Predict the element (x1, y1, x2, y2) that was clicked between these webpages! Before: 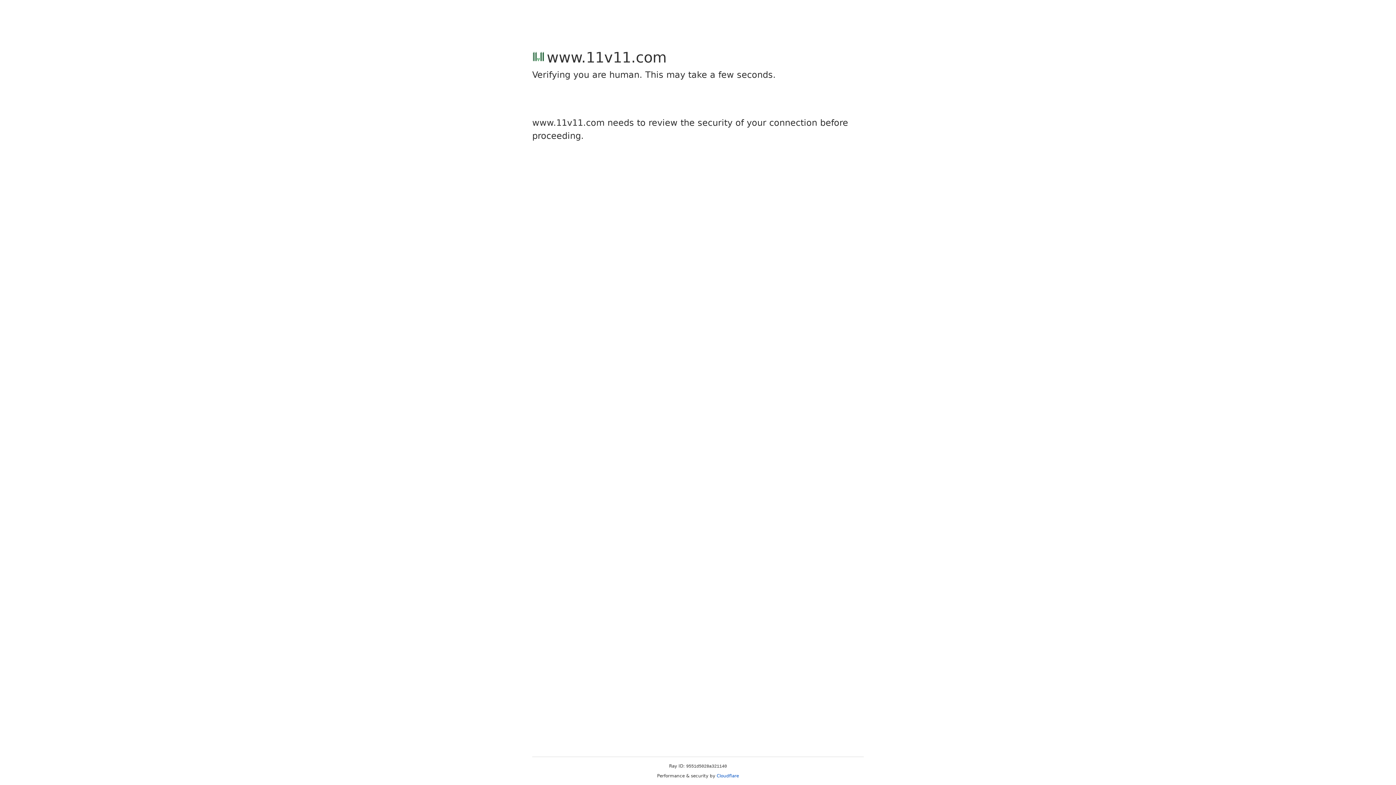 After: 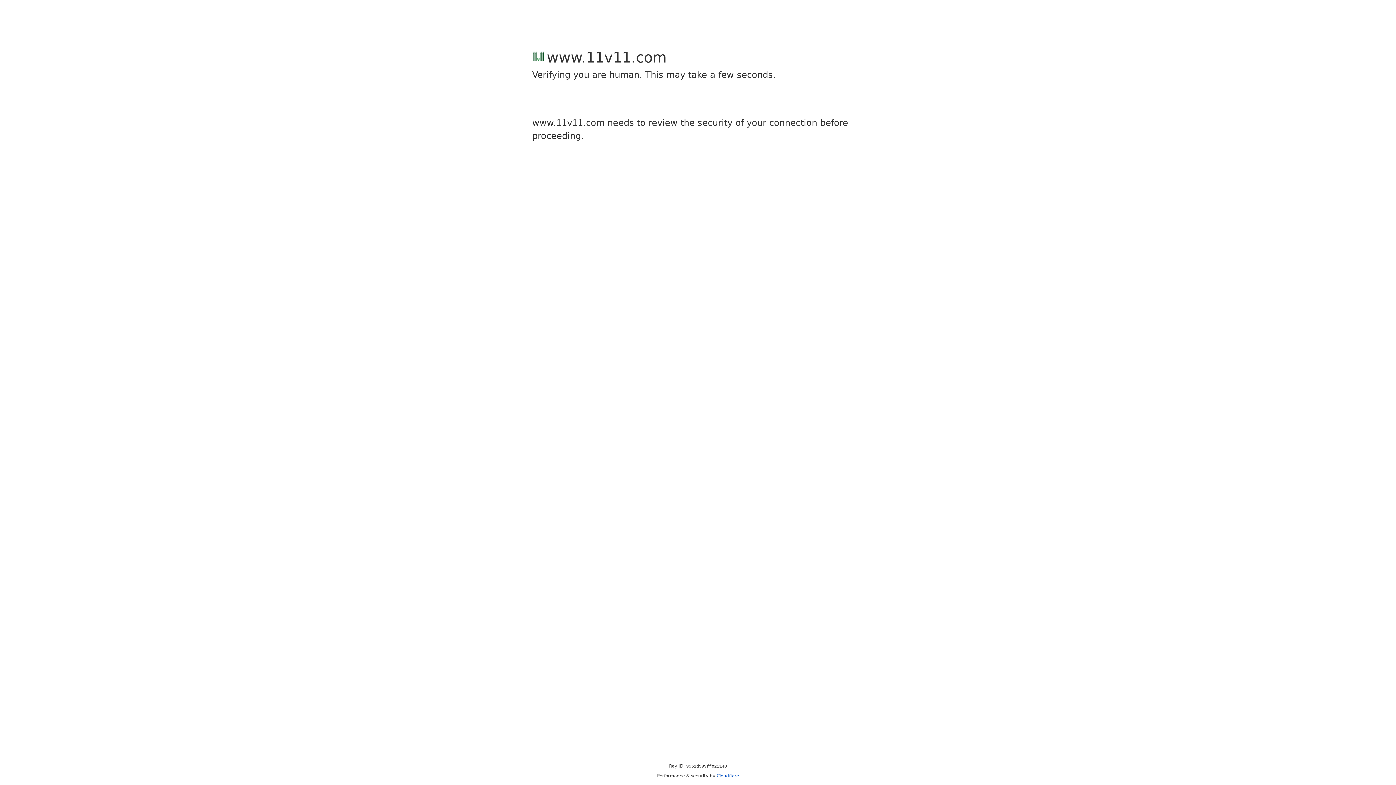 Action: bbox: (716, 773, 739, 778) label: Cloudflare